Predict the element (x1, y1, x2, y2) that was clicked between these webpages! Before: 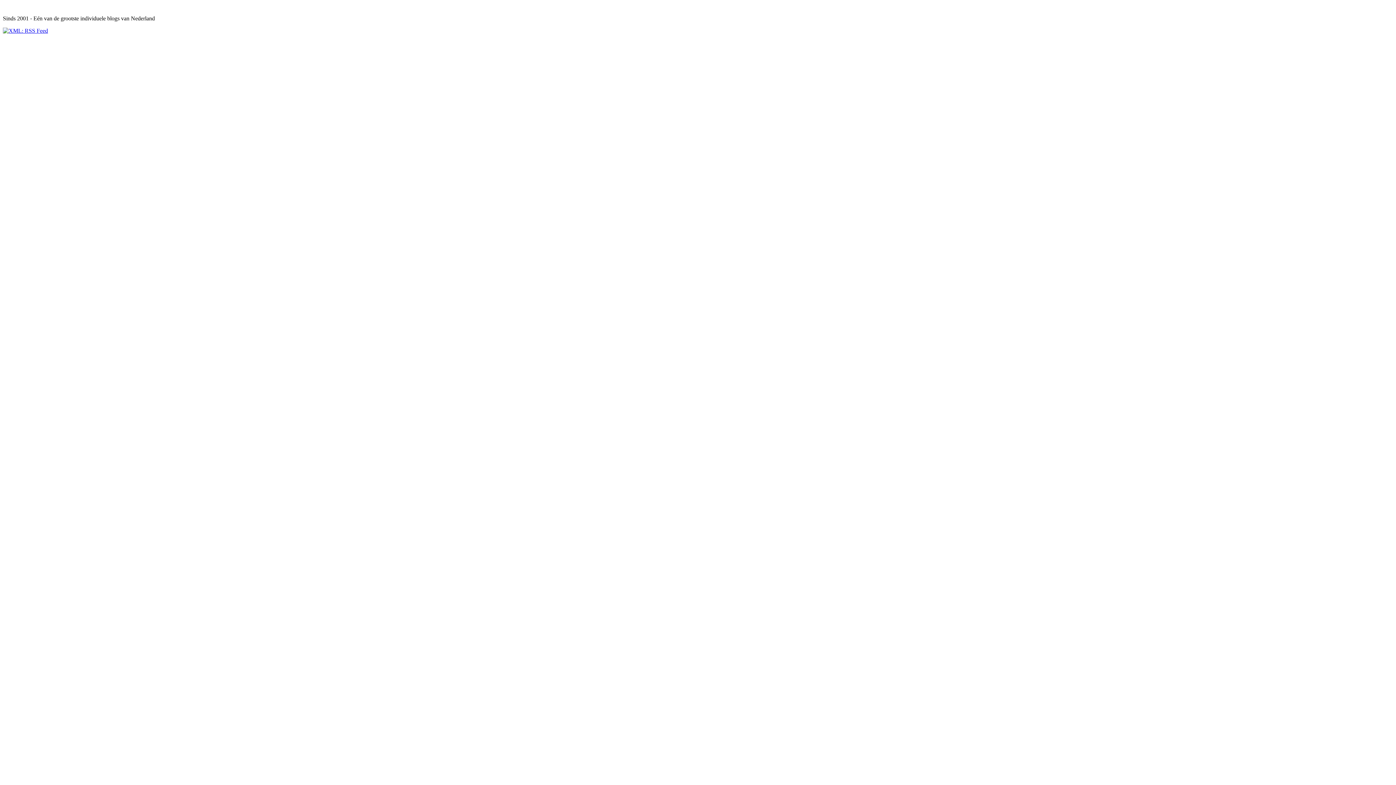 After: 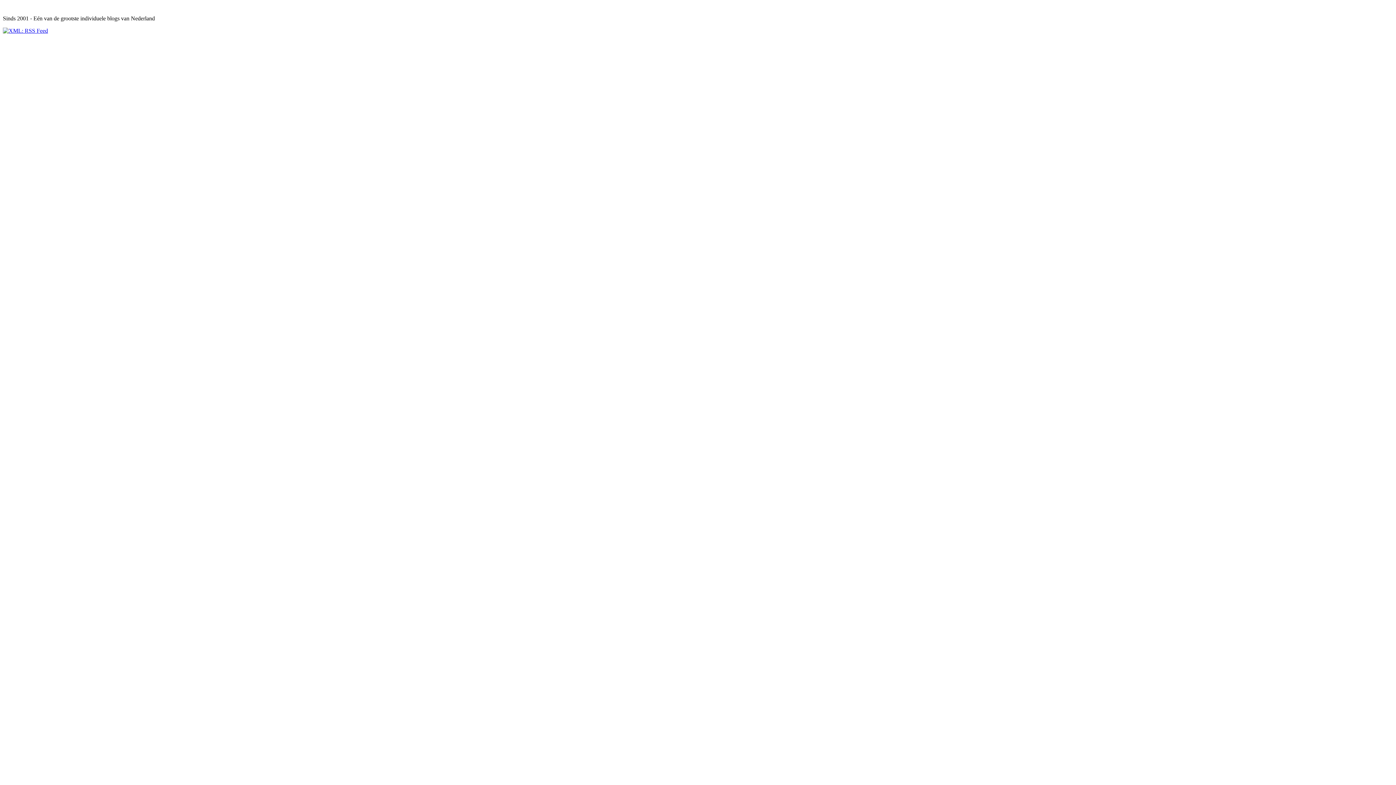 Action: bbox: (2, 27, 48, 33)